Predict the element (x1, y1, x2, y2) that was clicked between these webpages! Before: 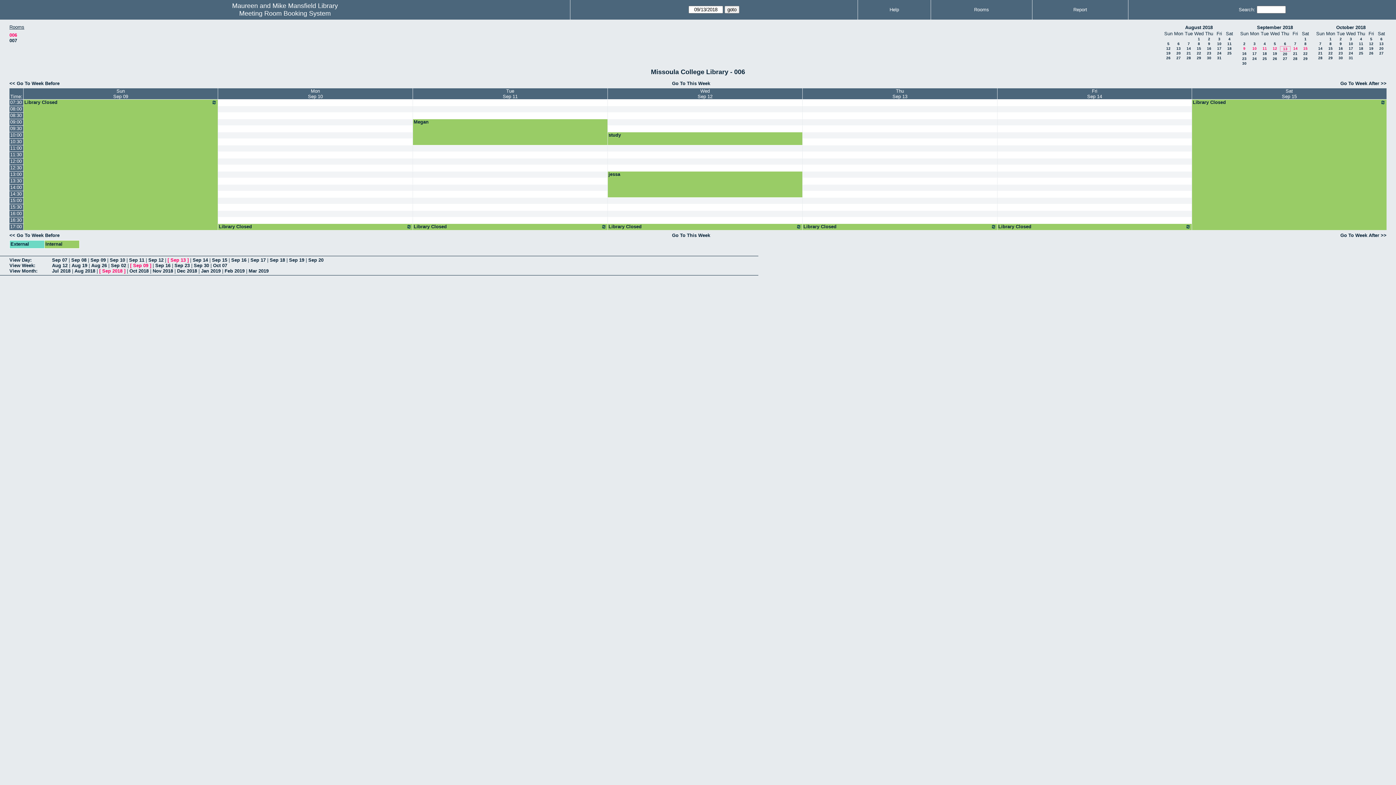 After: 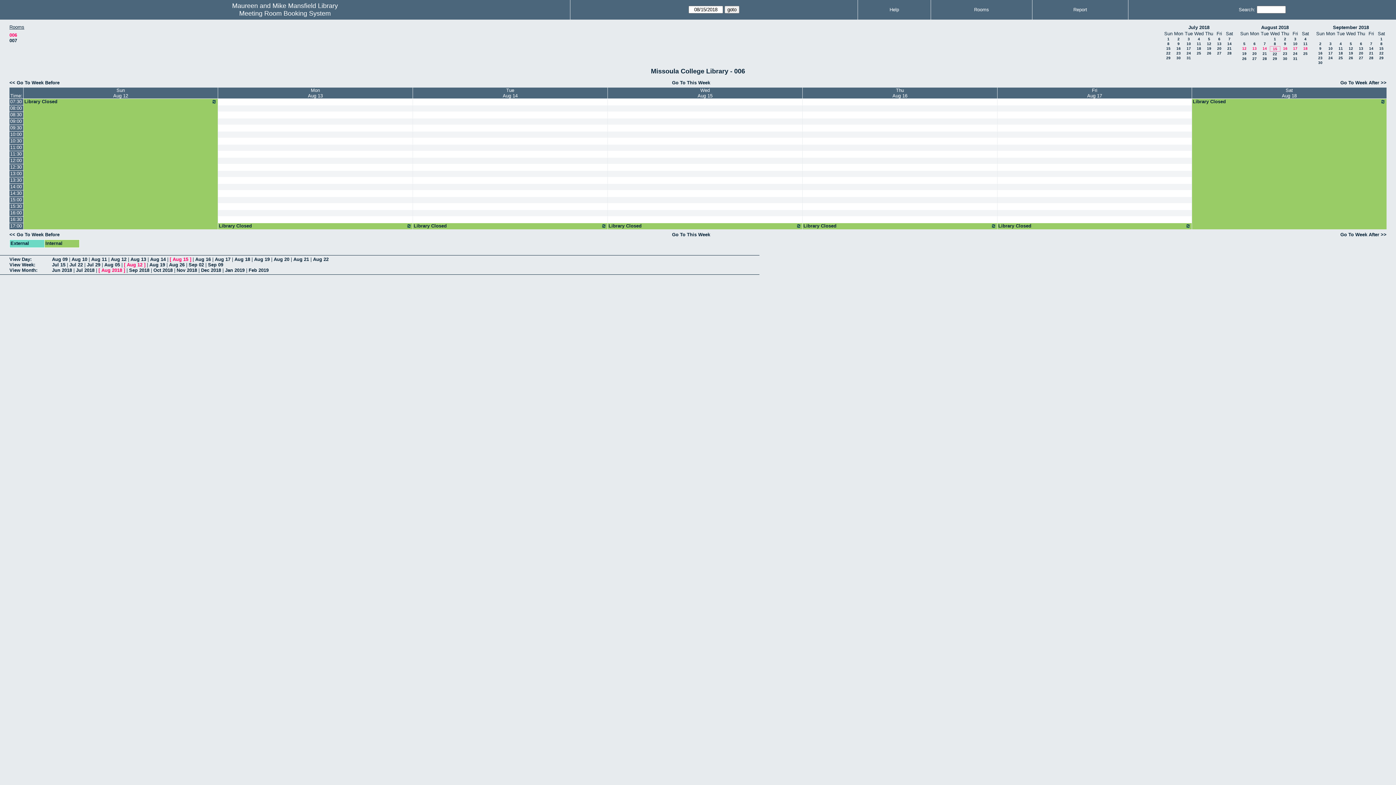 Action: bbox: (1197, 46, 1201, 50) label: 15